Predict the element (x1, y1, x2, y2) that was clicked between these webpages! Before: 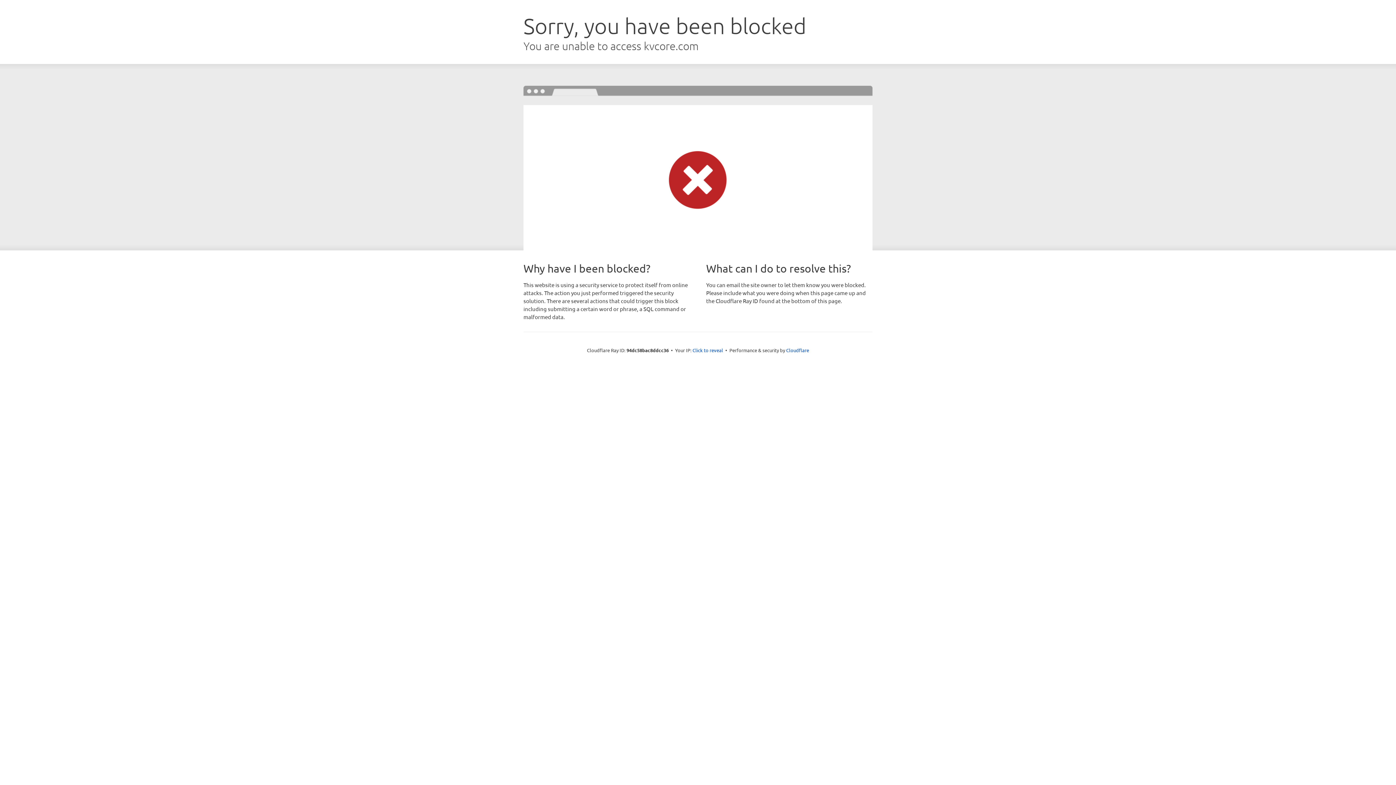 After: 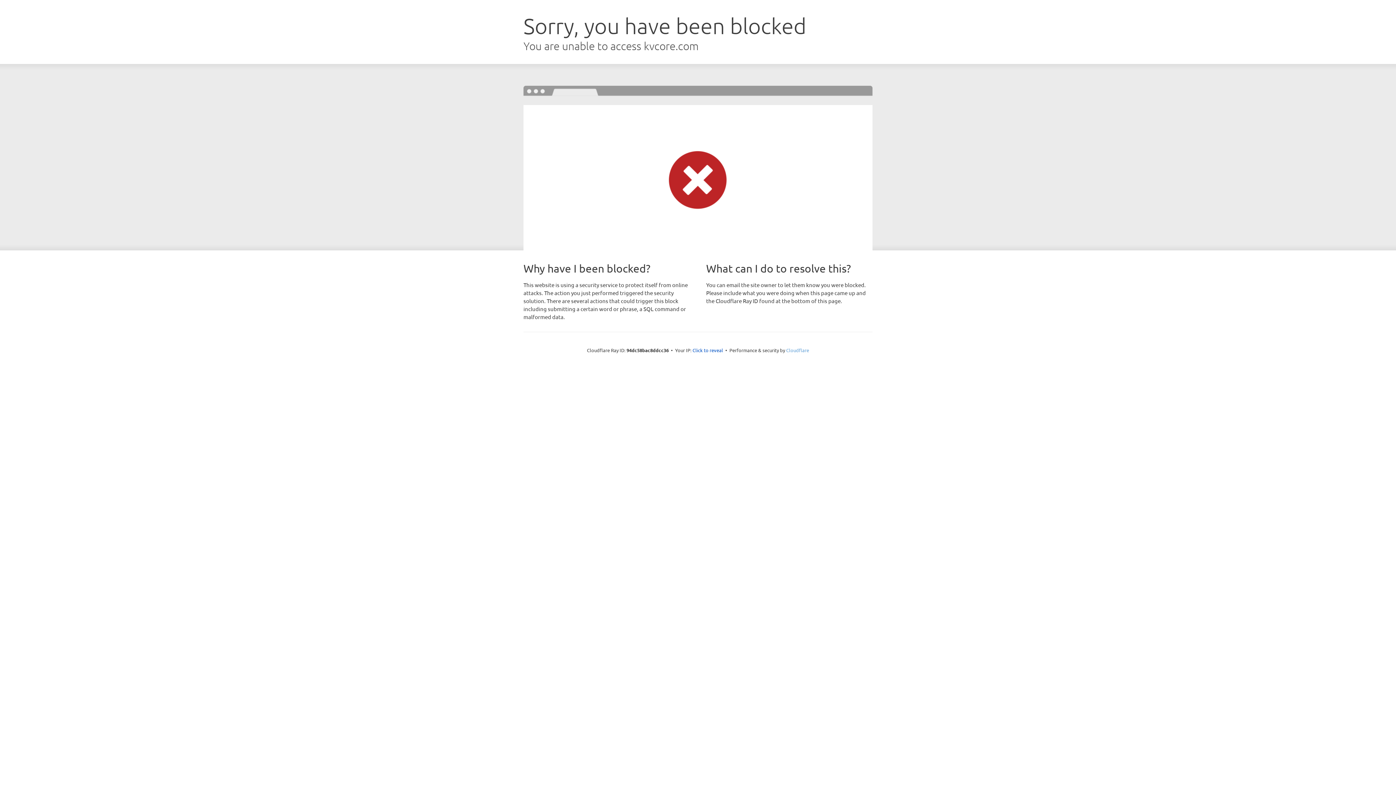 Action: bbox: (786, 347, 809, 353) label: Cloudflare